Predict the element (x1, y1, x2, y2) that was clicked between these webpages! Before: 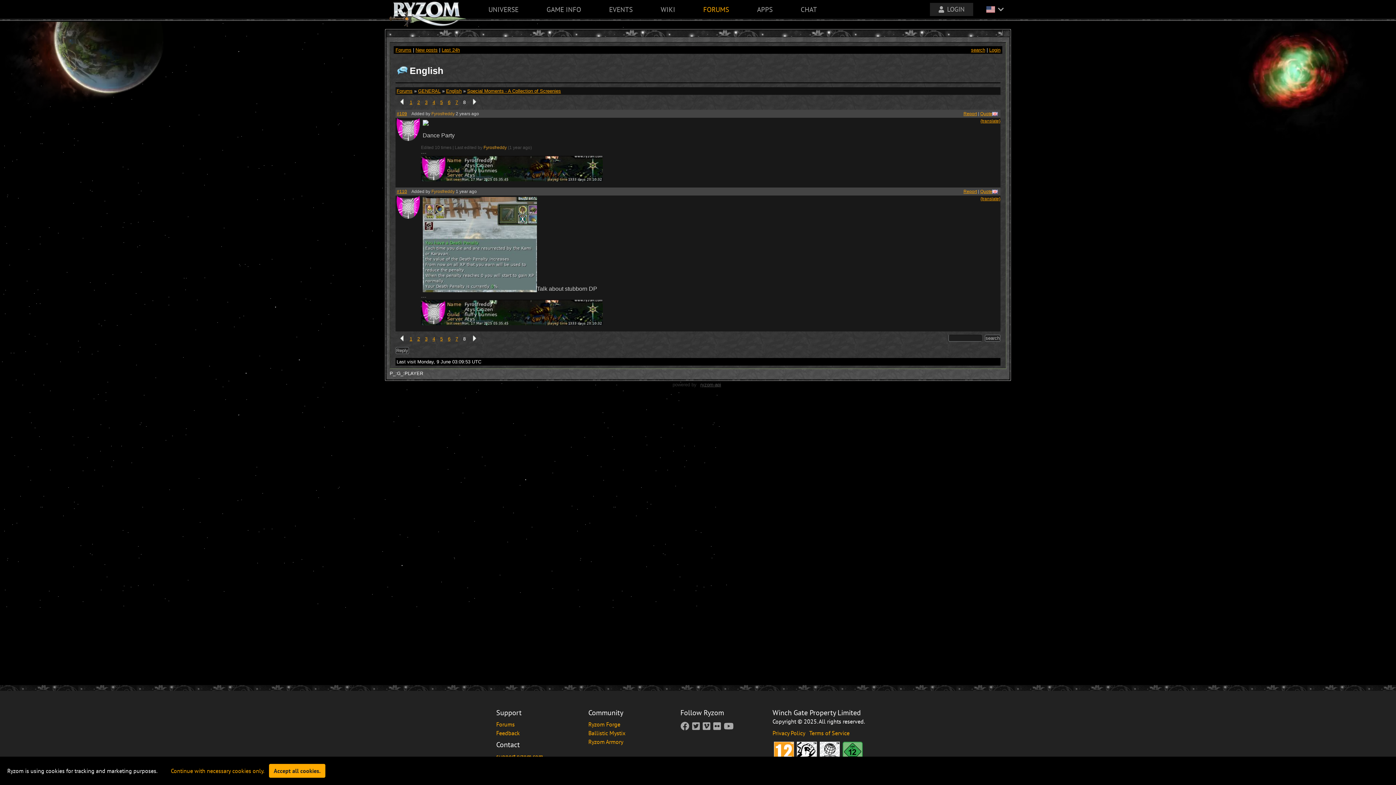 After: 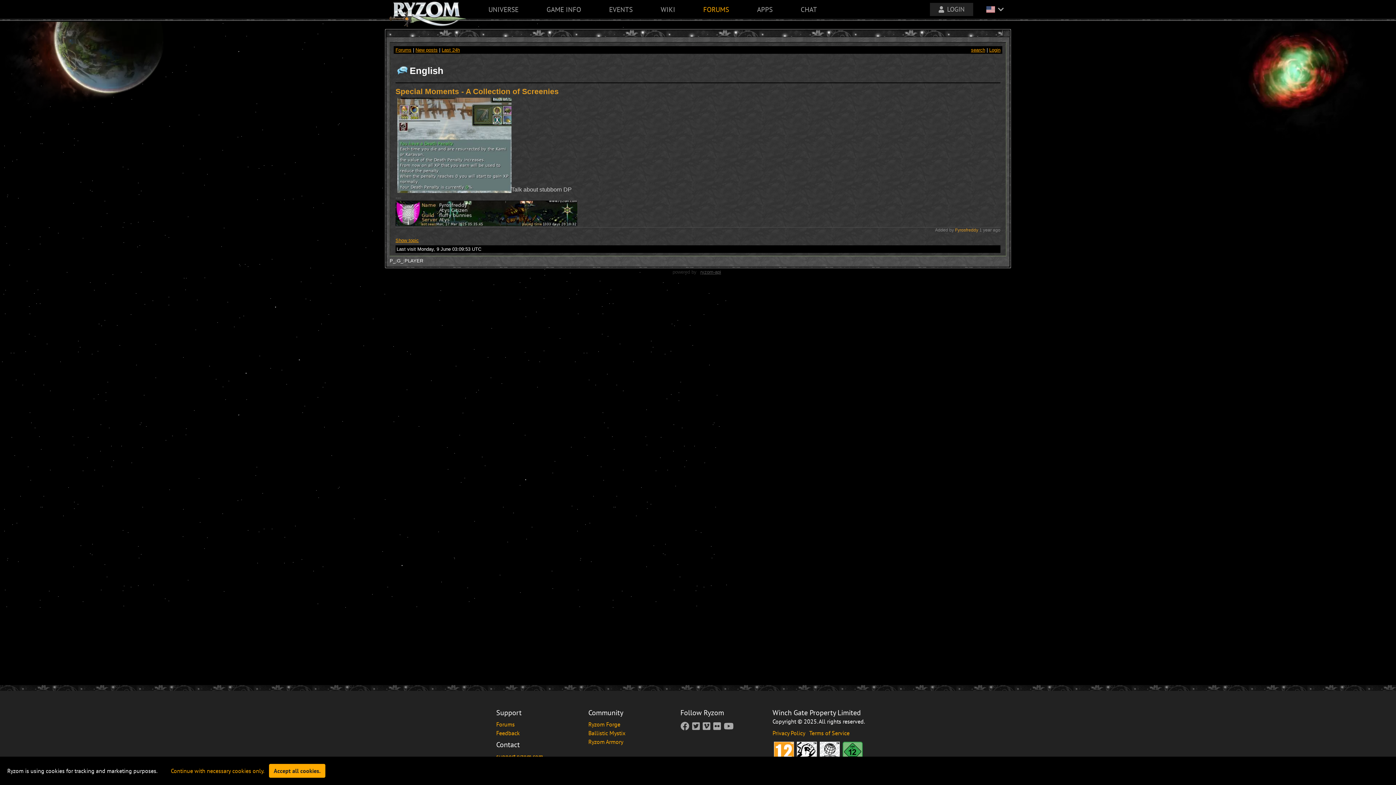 Action: bbox: (396, 188, 407, 194) label: #110